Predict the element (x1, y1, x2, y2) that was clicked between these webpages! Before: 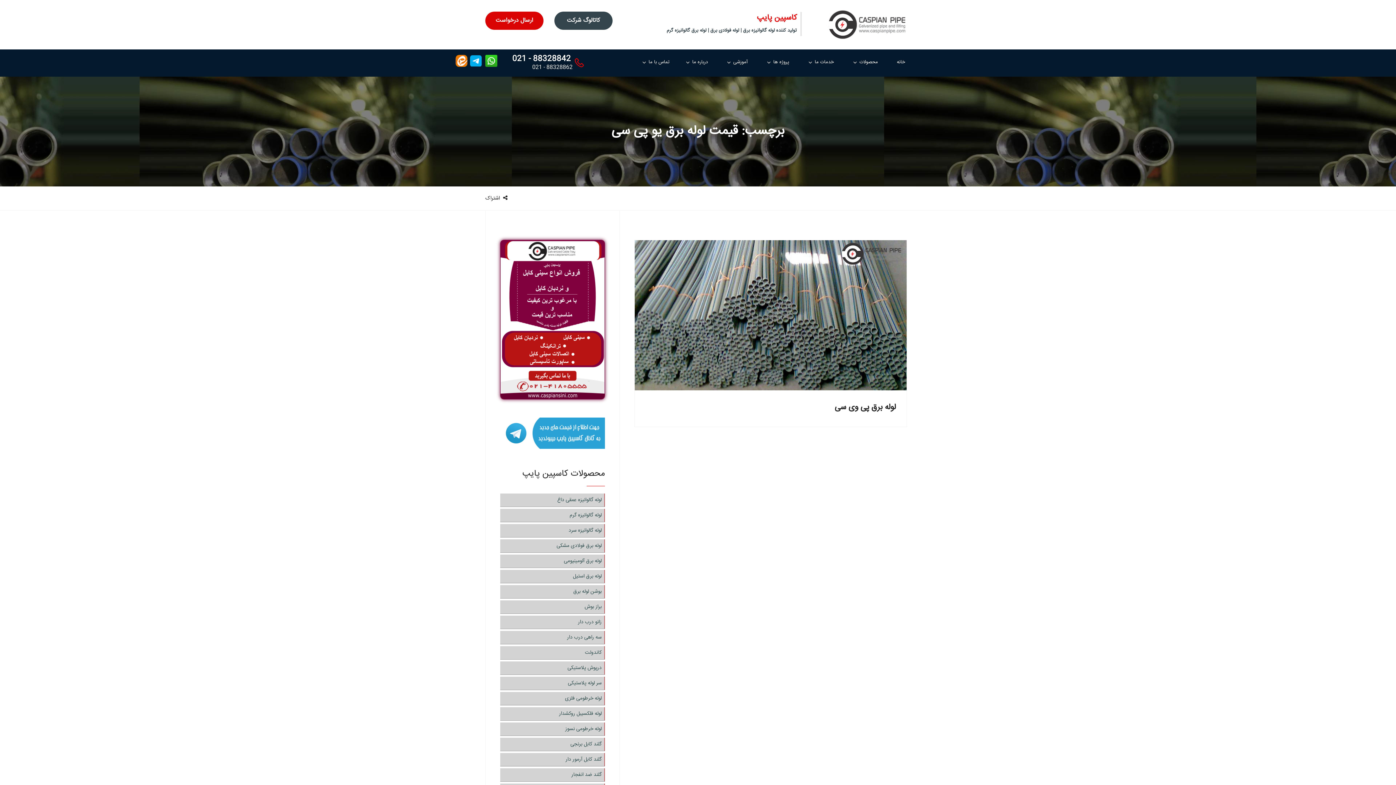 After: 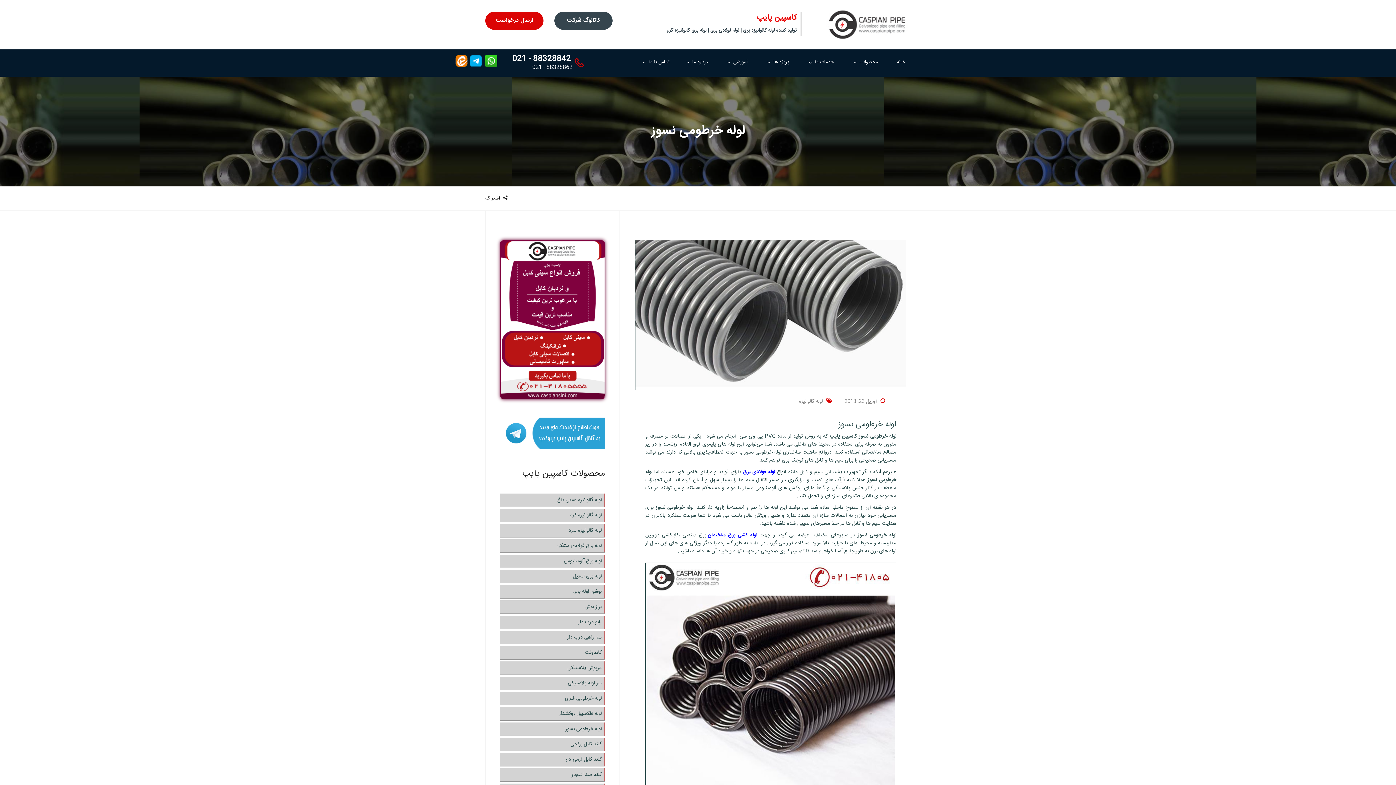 Action: label: لوله خرطومی نسوز bbox: (500, 723, 605, 736)